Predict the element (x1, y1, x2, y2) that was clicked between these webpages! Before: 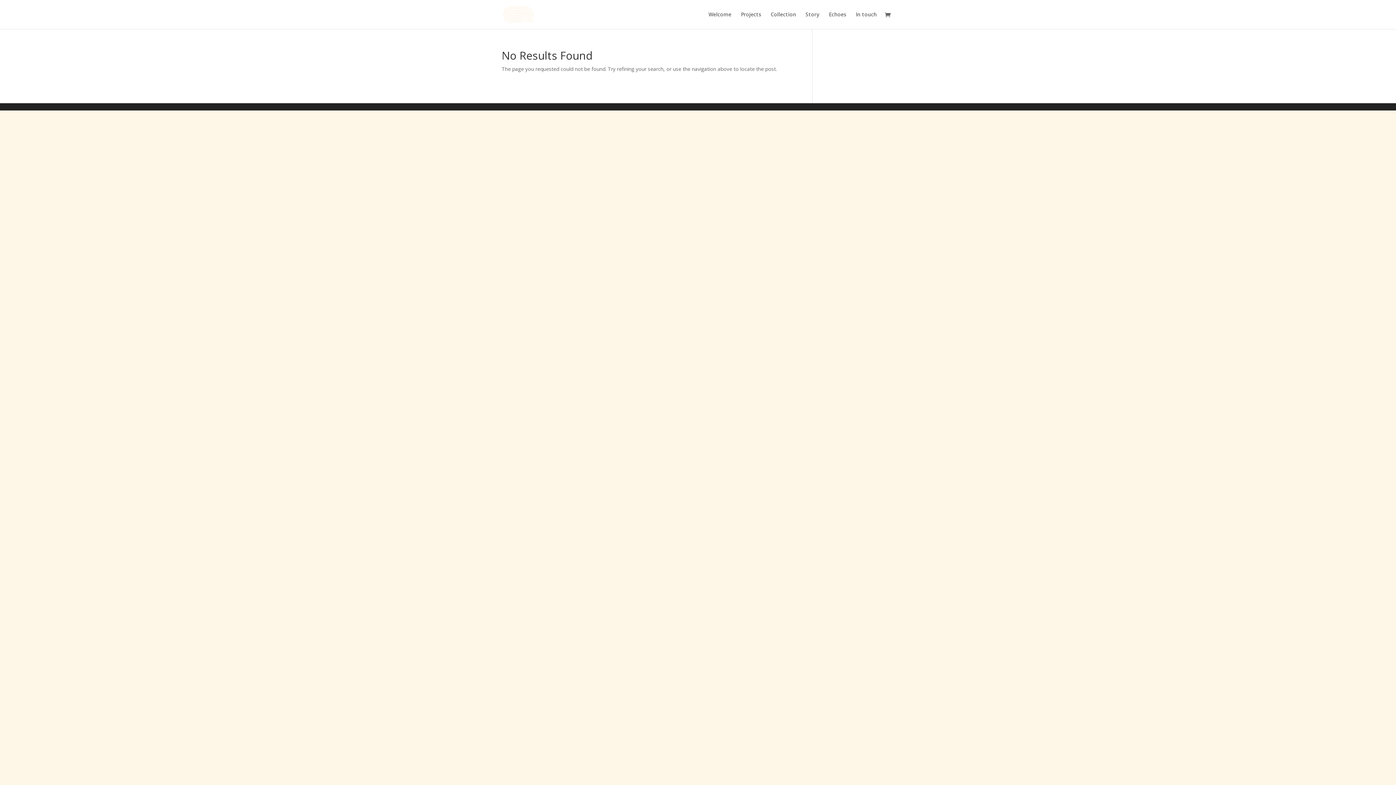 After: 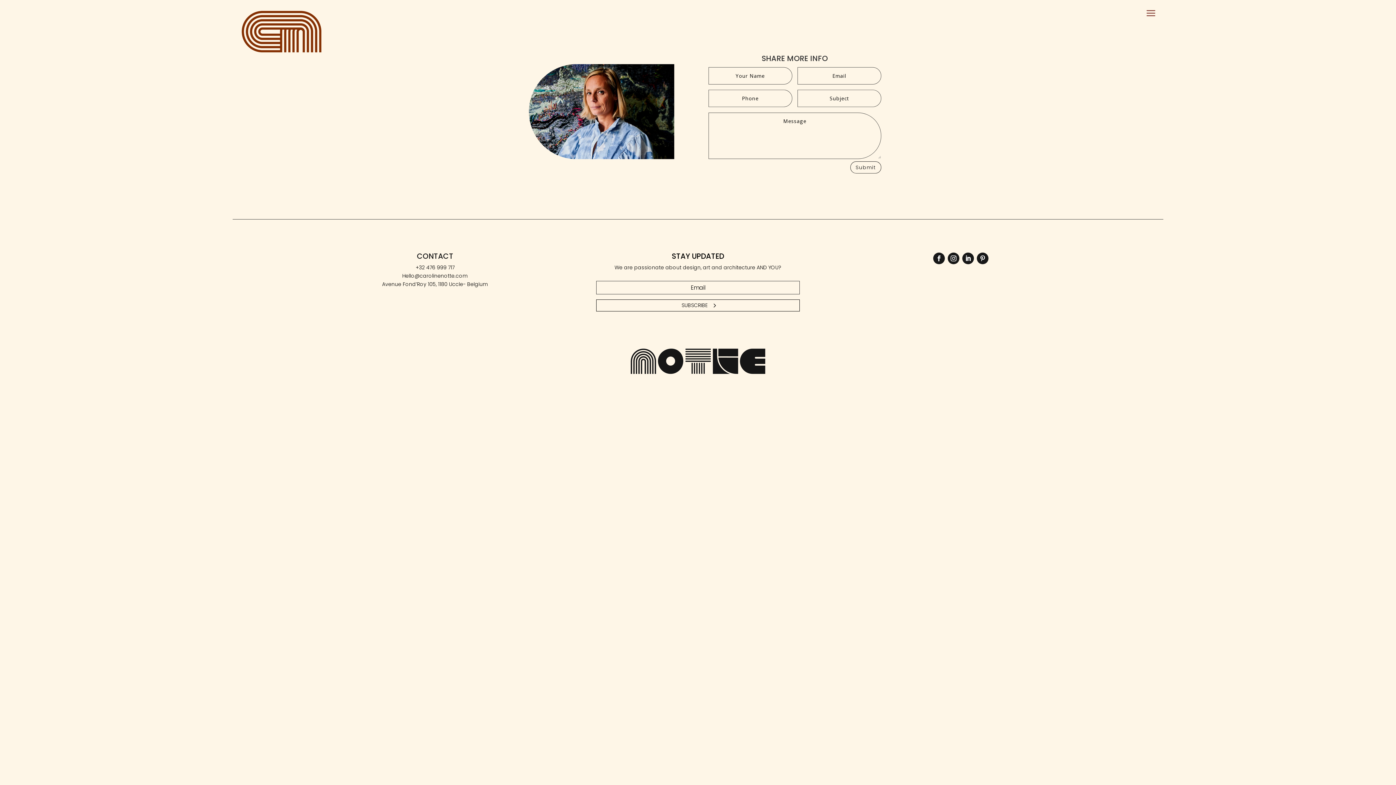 Action: label: In touch bbox: (856, 12, 877, 29)